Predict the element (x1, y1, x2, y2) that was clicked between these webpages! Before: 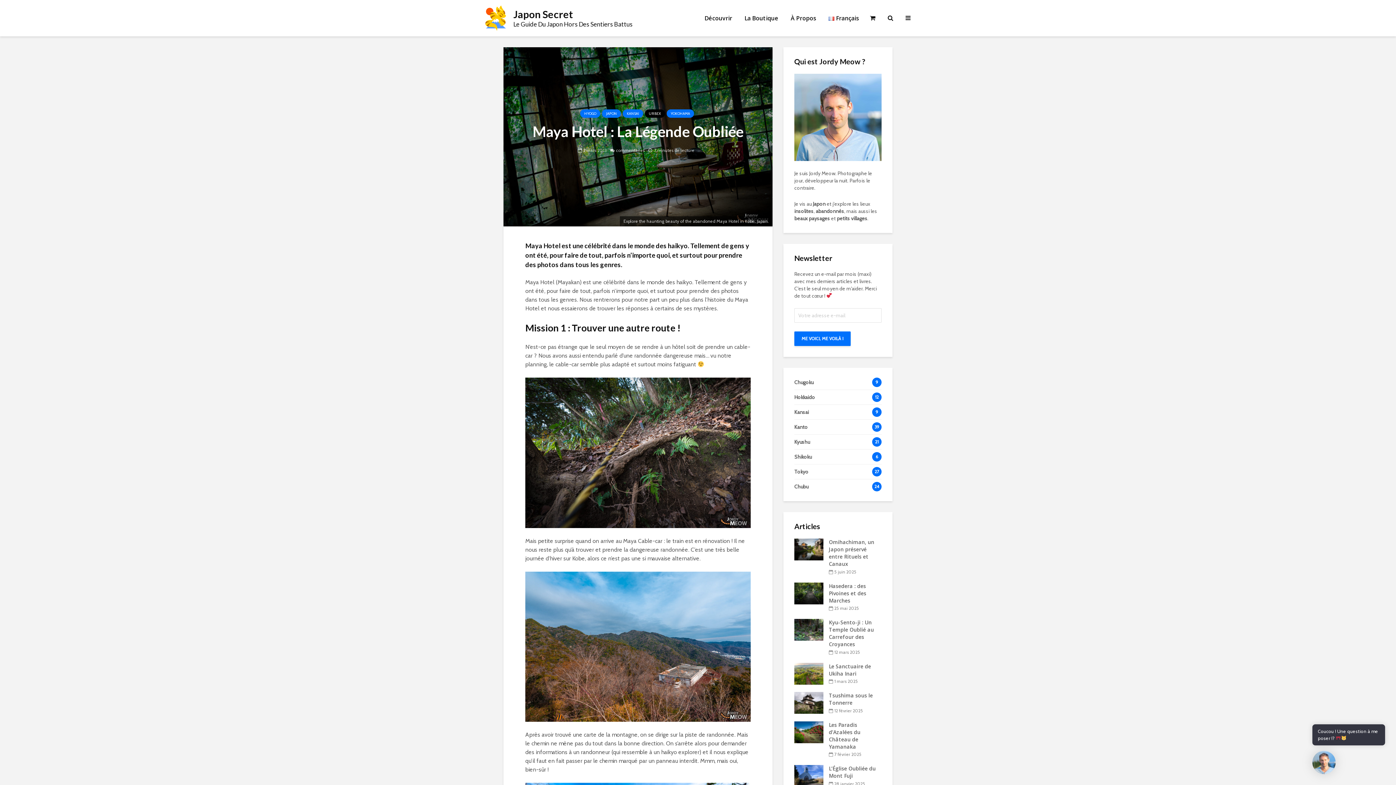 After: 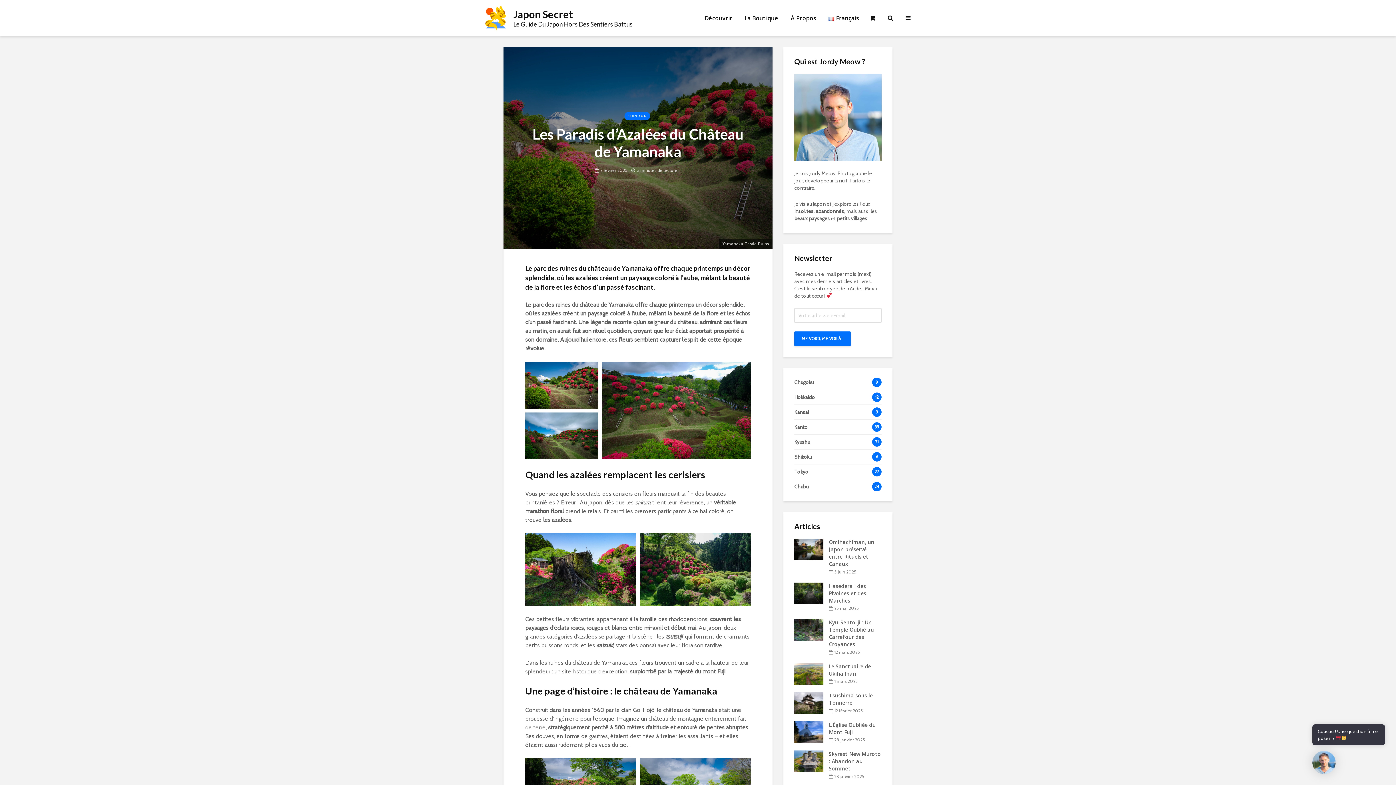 Action: bbox: (794, 728, 823, 735)